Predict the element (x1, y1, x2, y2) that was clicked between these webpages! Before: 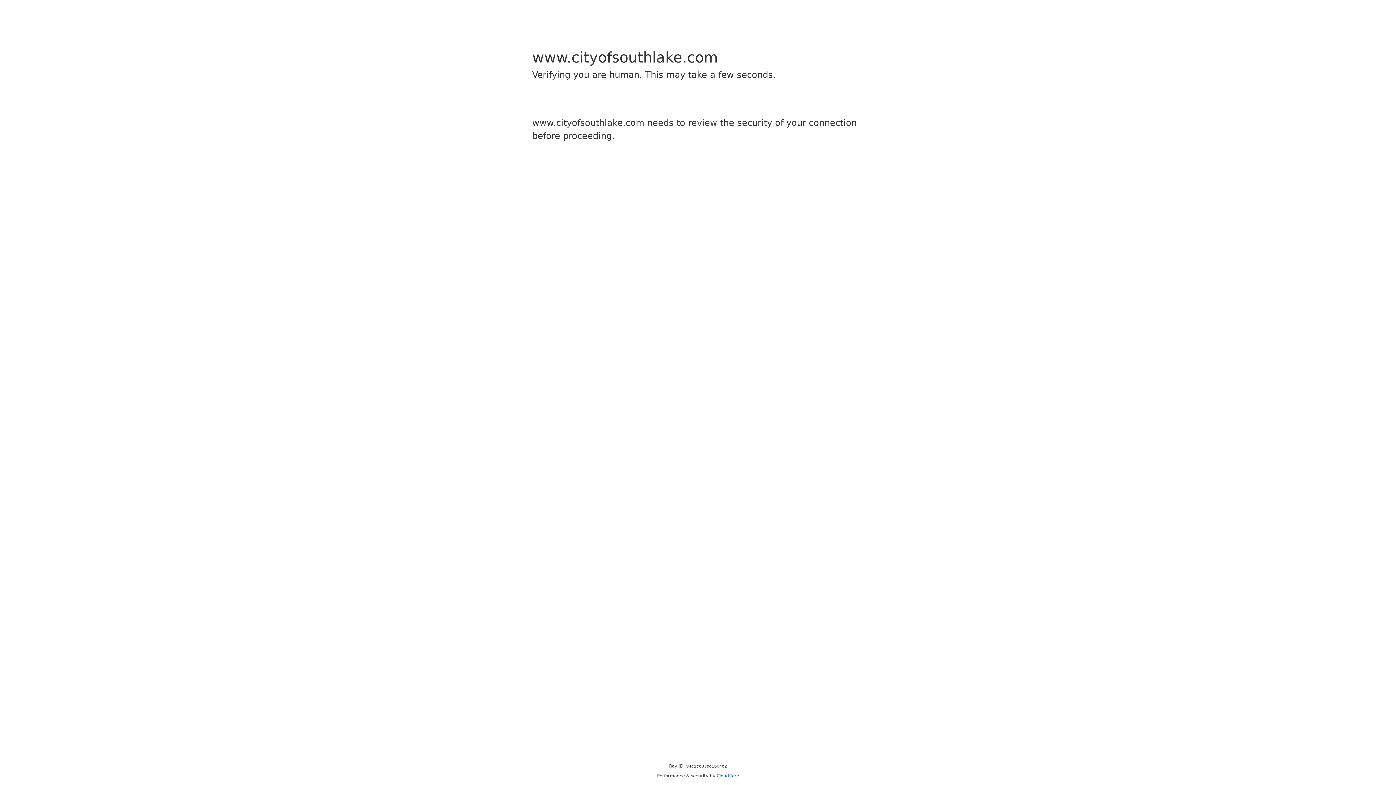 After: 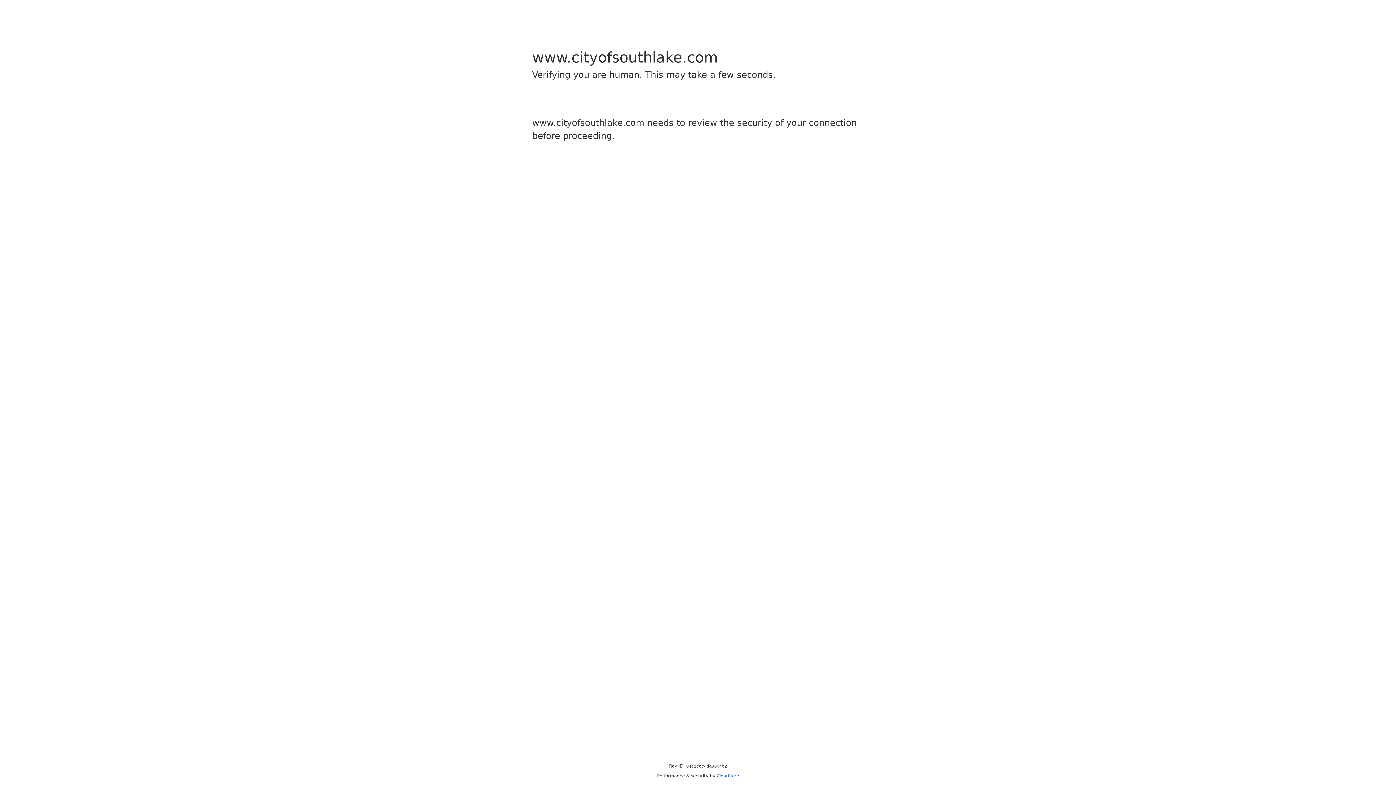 Action: bbox: (716, 773, 739, 778) label: Cloudflare